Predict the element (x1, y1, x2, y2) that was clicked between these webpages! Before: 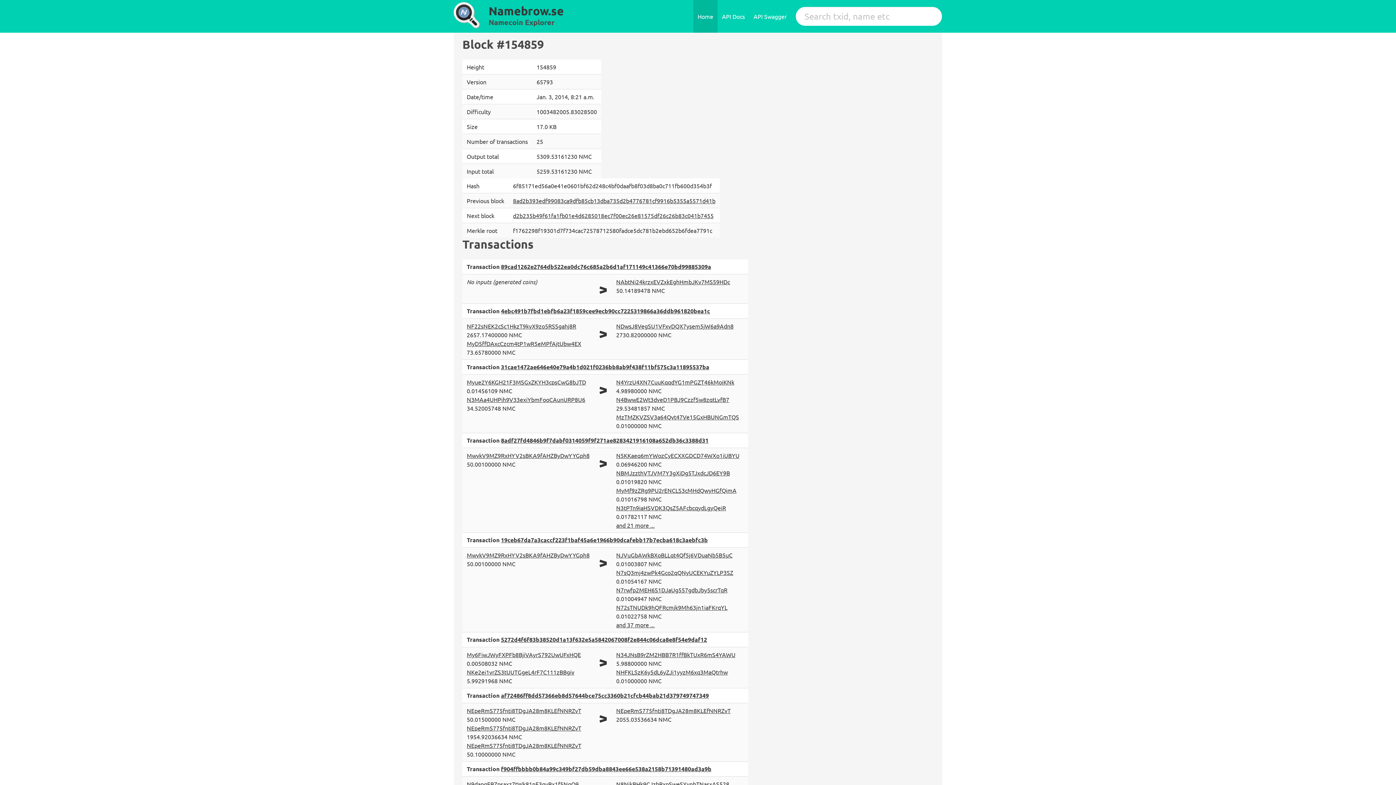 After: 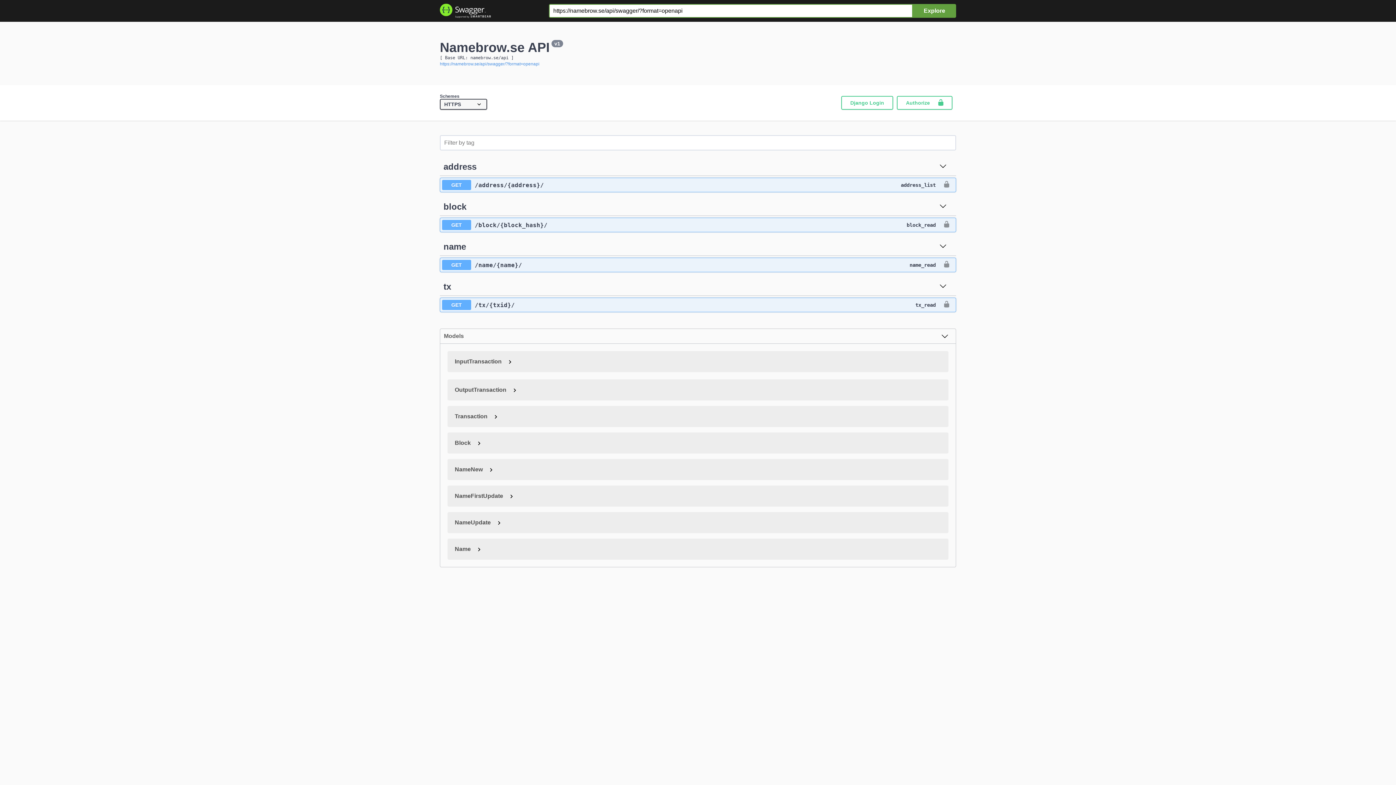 Action: bbox: (749, 0, 791, 32) label: API Swagger